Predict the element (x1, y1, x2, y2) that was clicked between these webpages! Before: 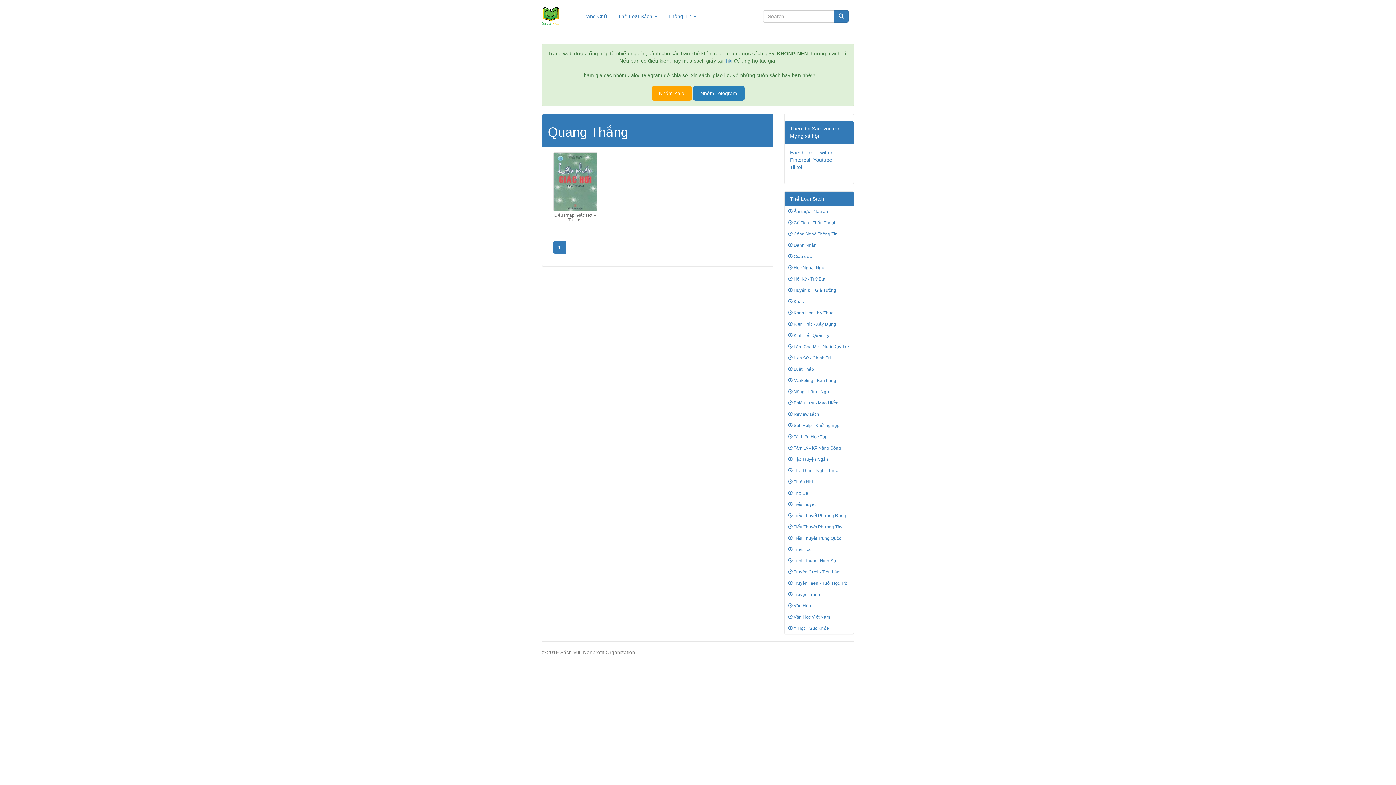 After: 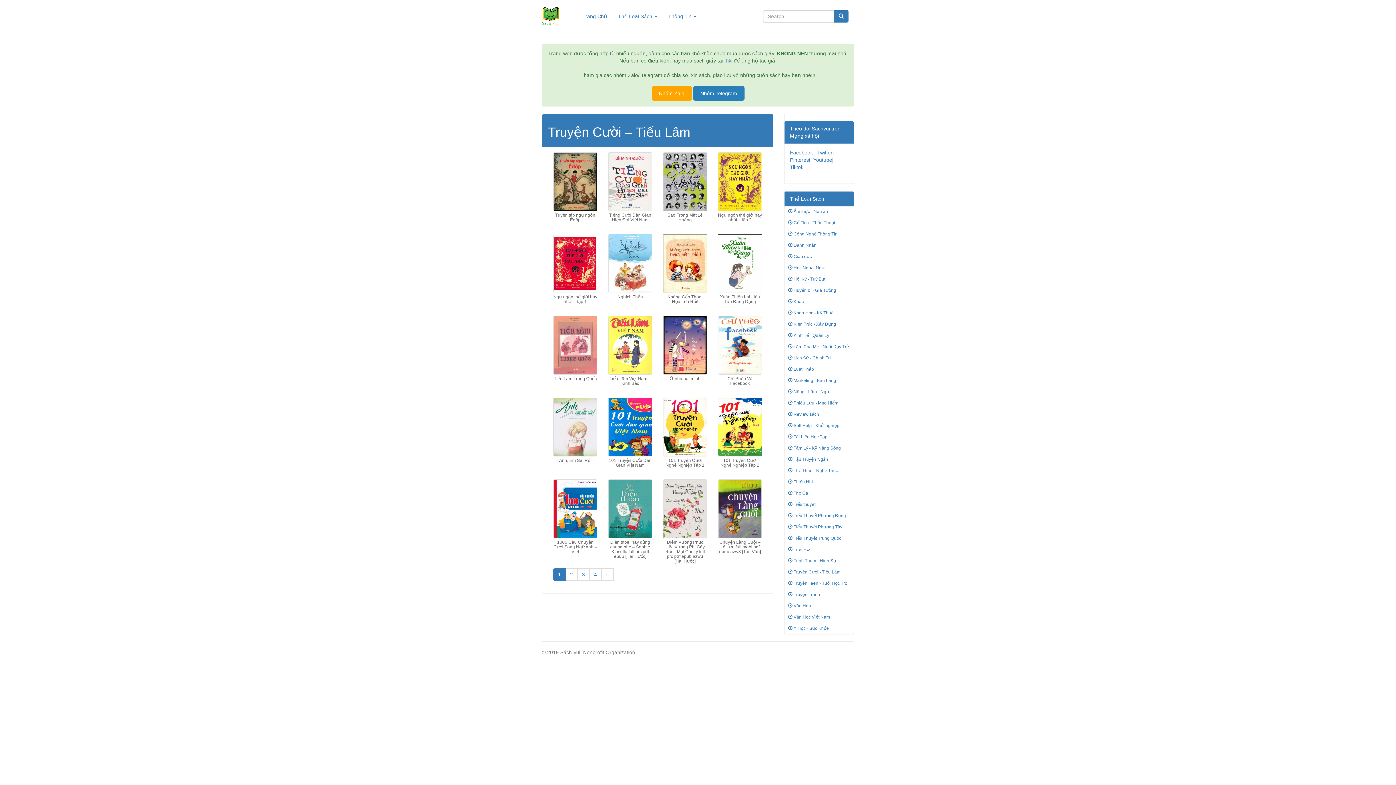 Action: bbox: (784, 567, 853, 577) label:  Truyện Cười - Tiếu Lâm